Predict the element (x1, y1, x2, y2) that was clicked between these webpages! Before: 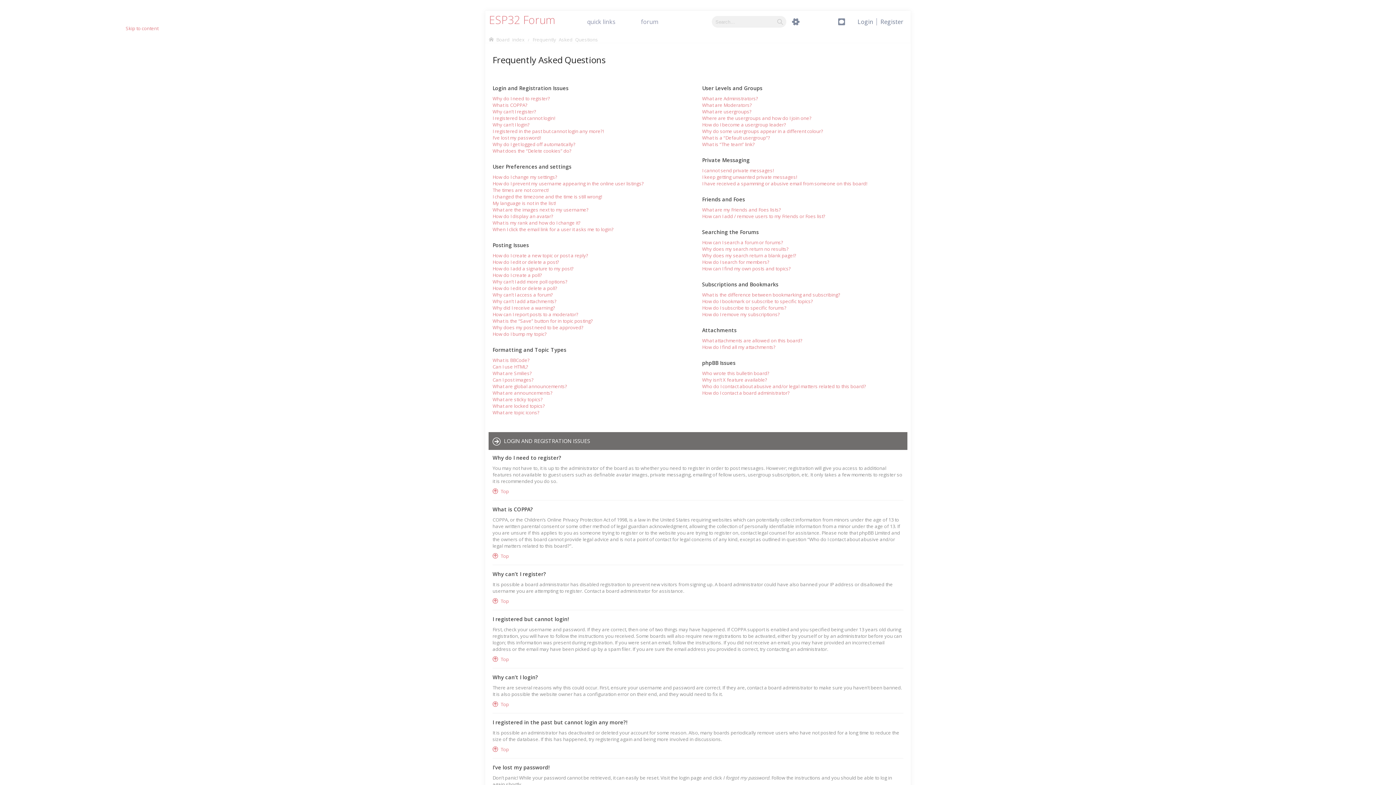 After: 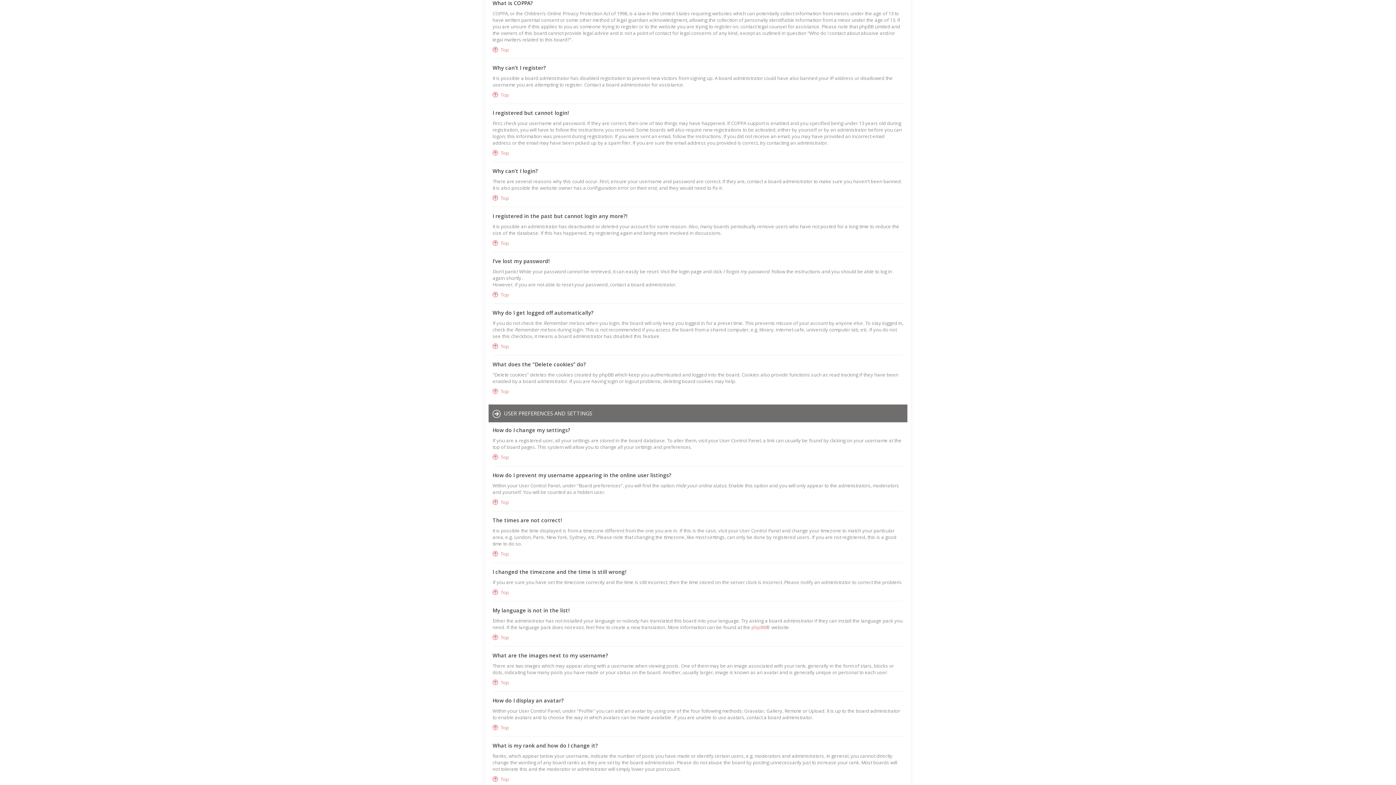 Action: bbox: (492, 101, 527, 108) label: What is COPPA?